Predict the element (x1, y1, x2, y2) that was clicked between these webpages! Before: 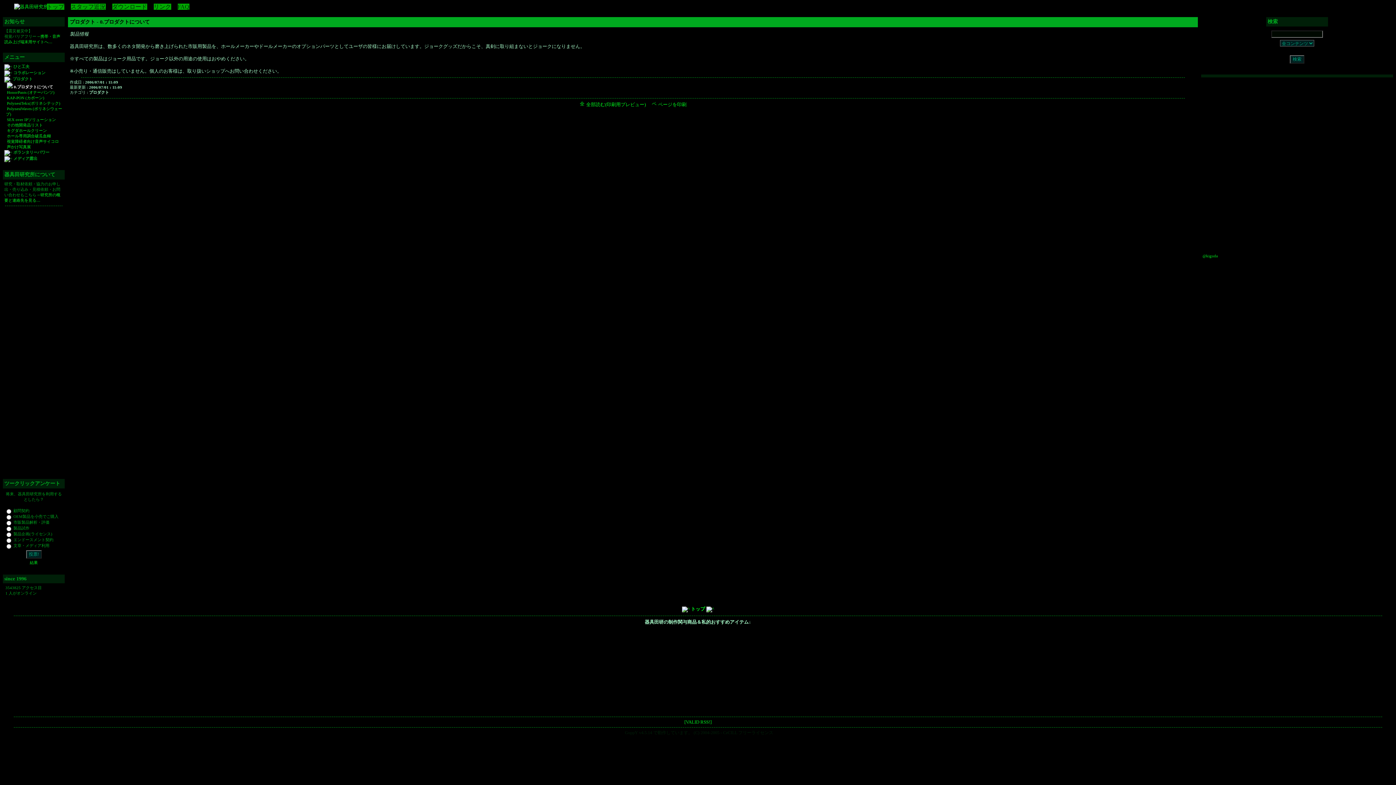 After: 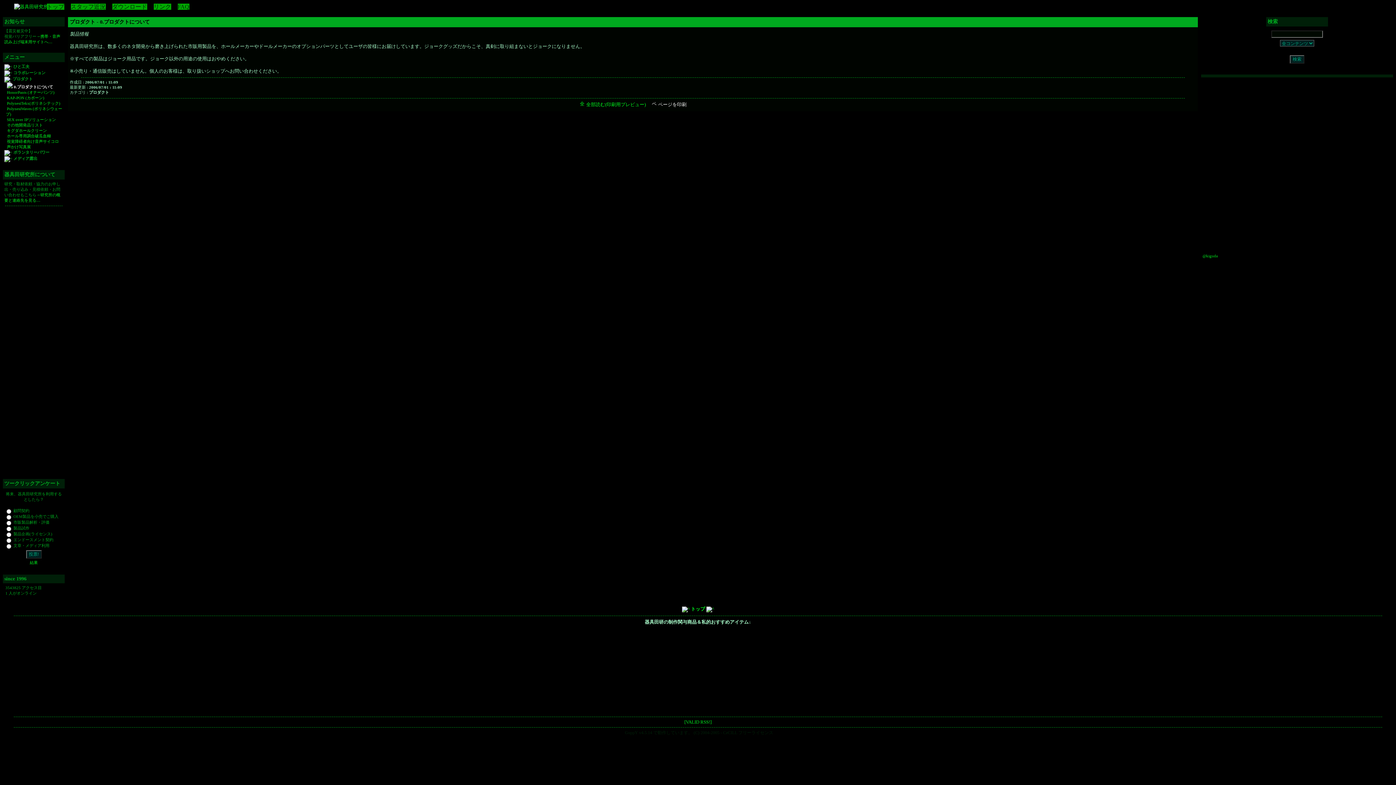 Action: label:  ページを印刷 bbox: (651, 101, 686, 107)